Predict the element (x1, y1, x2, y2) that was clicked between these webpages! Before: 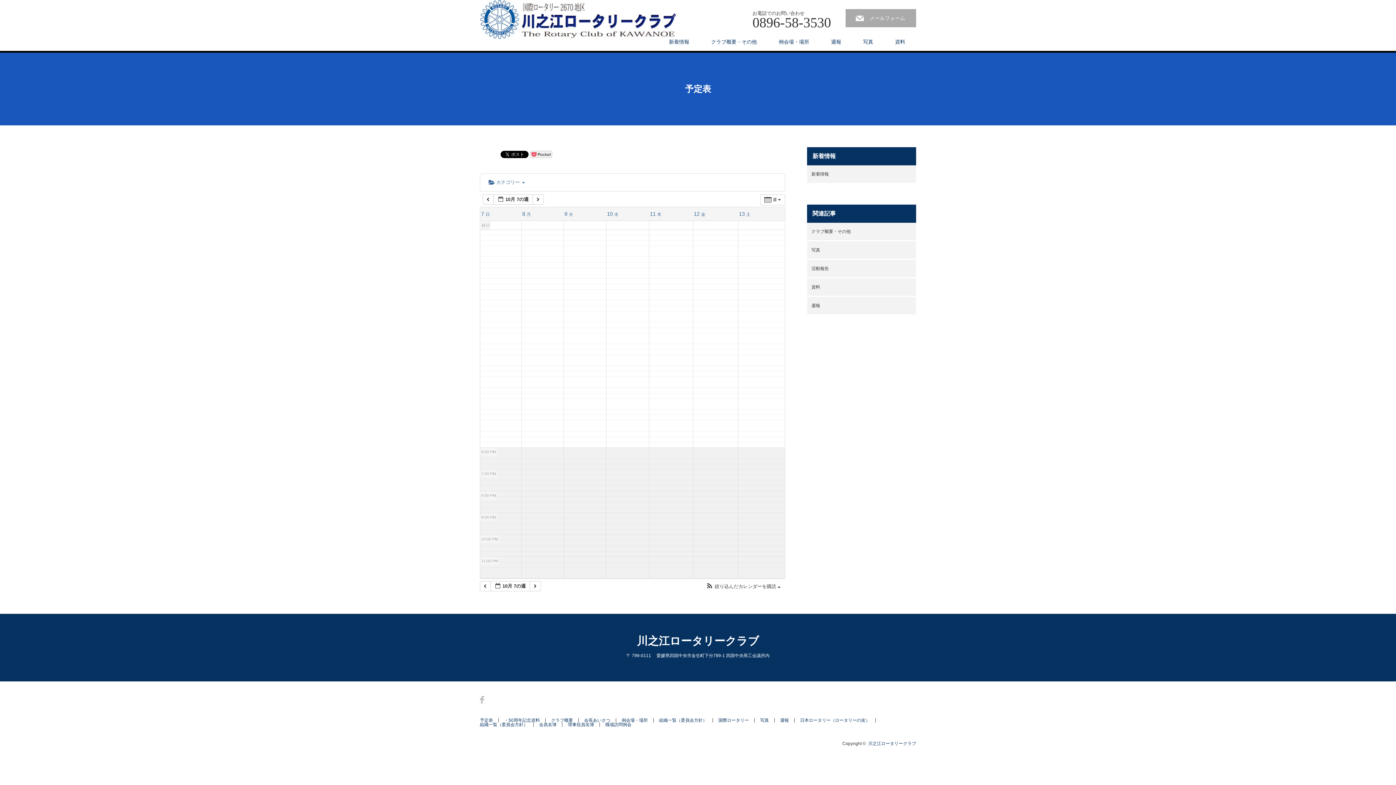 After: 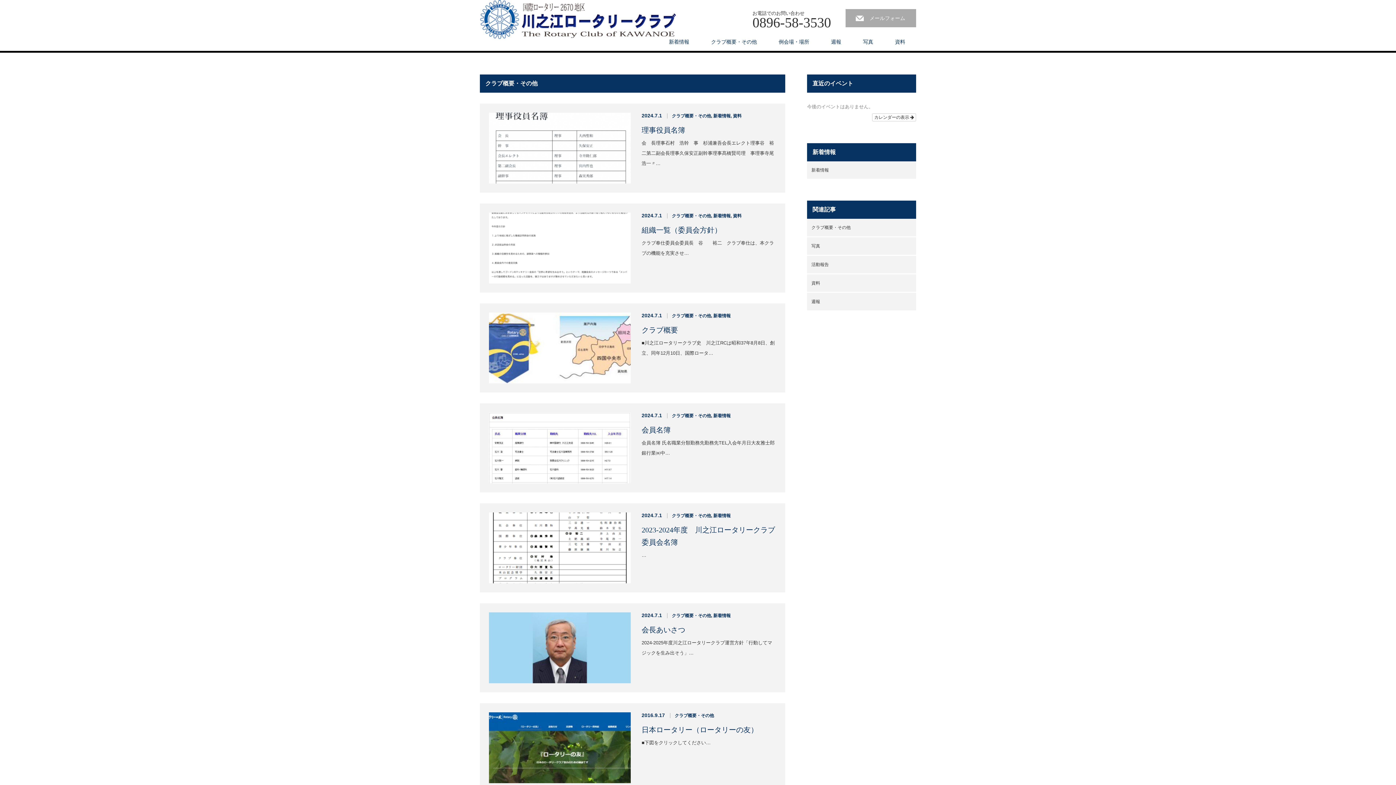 Action: bbox: (700, 32, 768, 50) label: クラブ概要・その他